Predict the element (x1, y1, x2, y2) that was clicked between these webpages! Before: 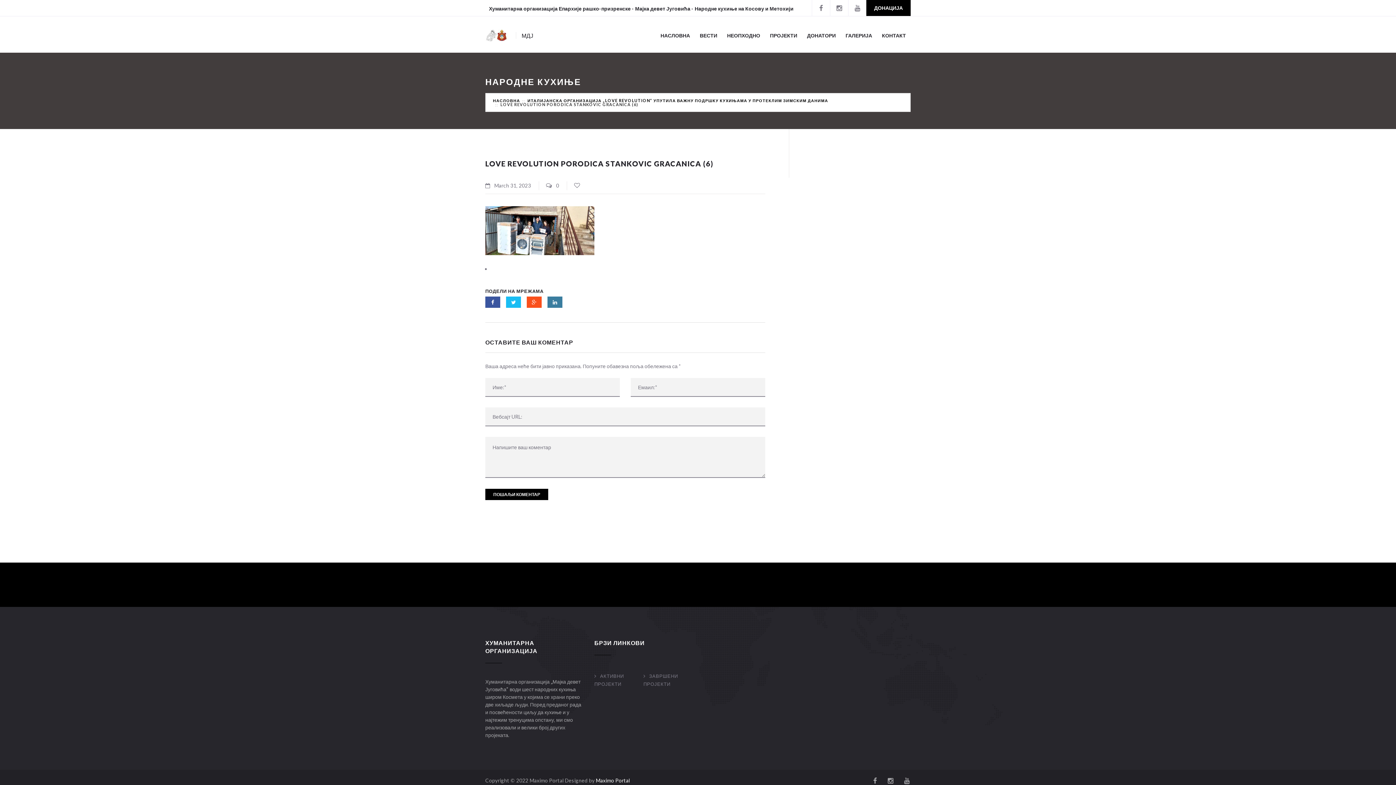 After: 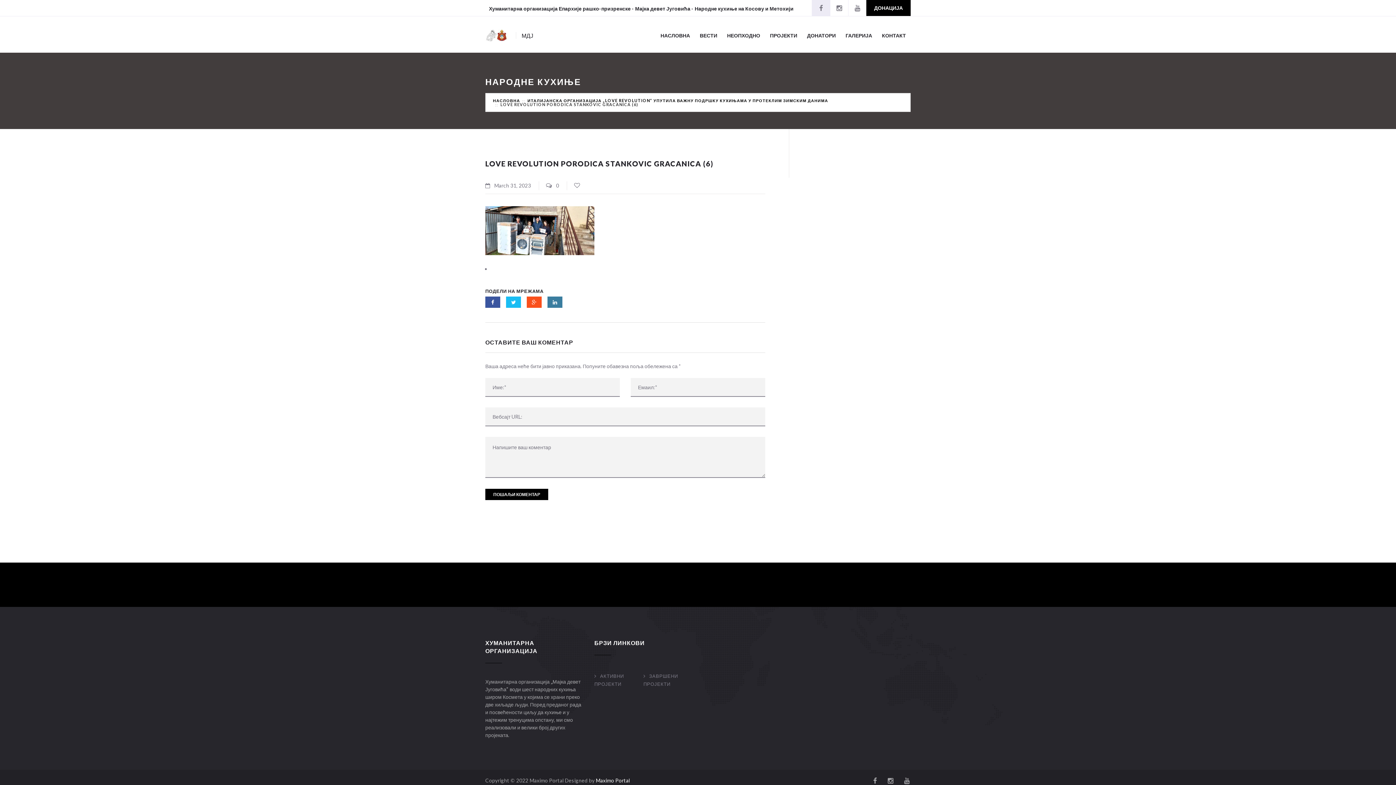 Action: bbox: (812, 0, 830, 16)